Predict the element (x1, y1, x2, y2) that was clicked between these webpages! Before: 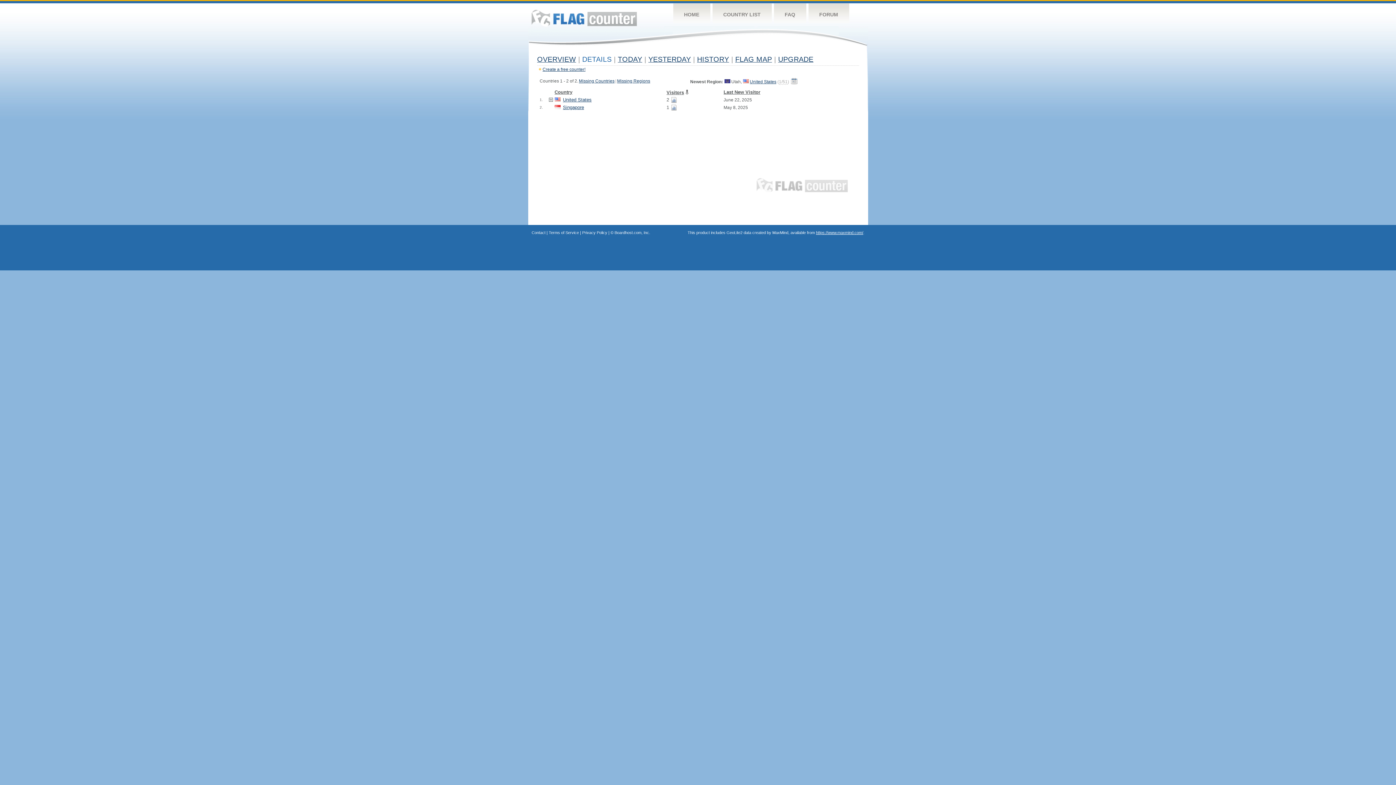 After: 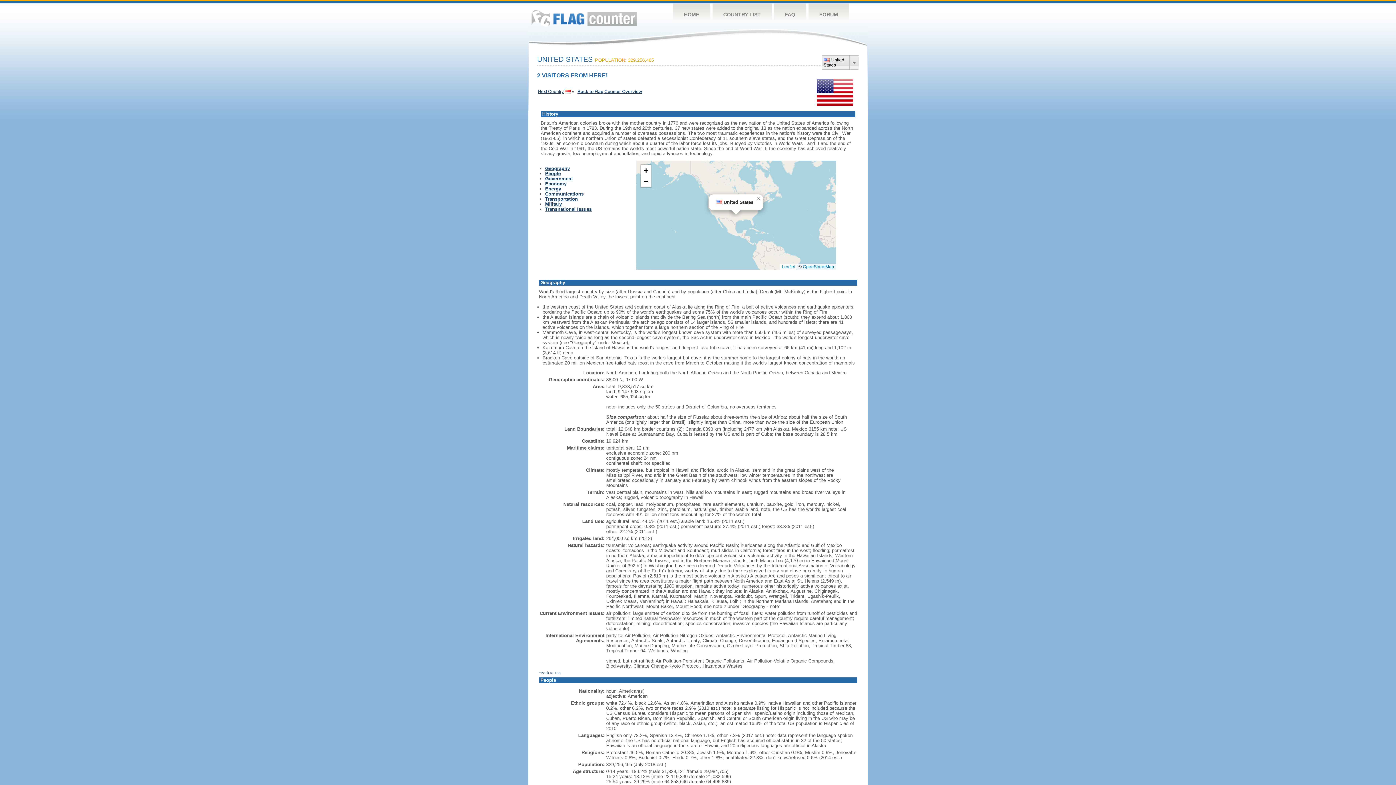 Action: label: United States bbox: (750, 79, 776, 84)